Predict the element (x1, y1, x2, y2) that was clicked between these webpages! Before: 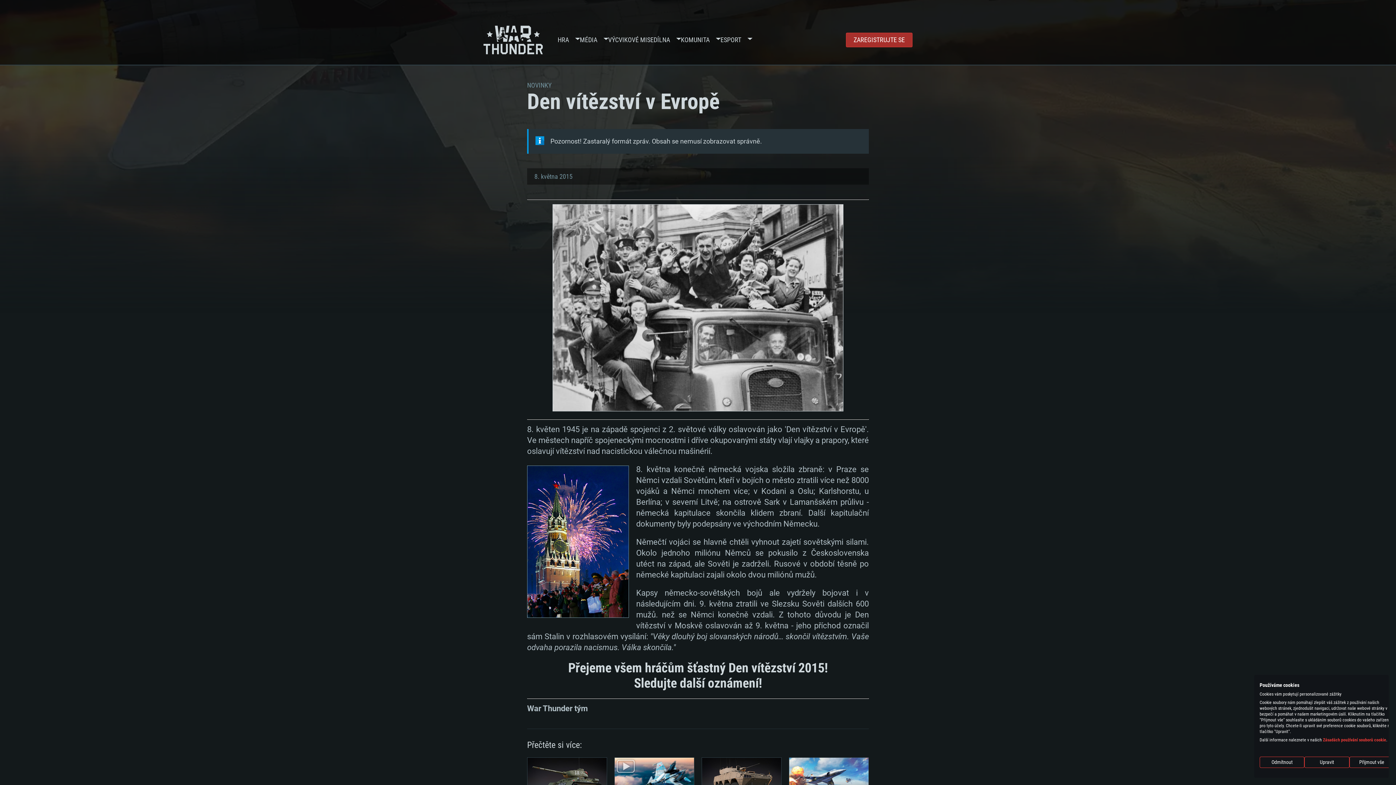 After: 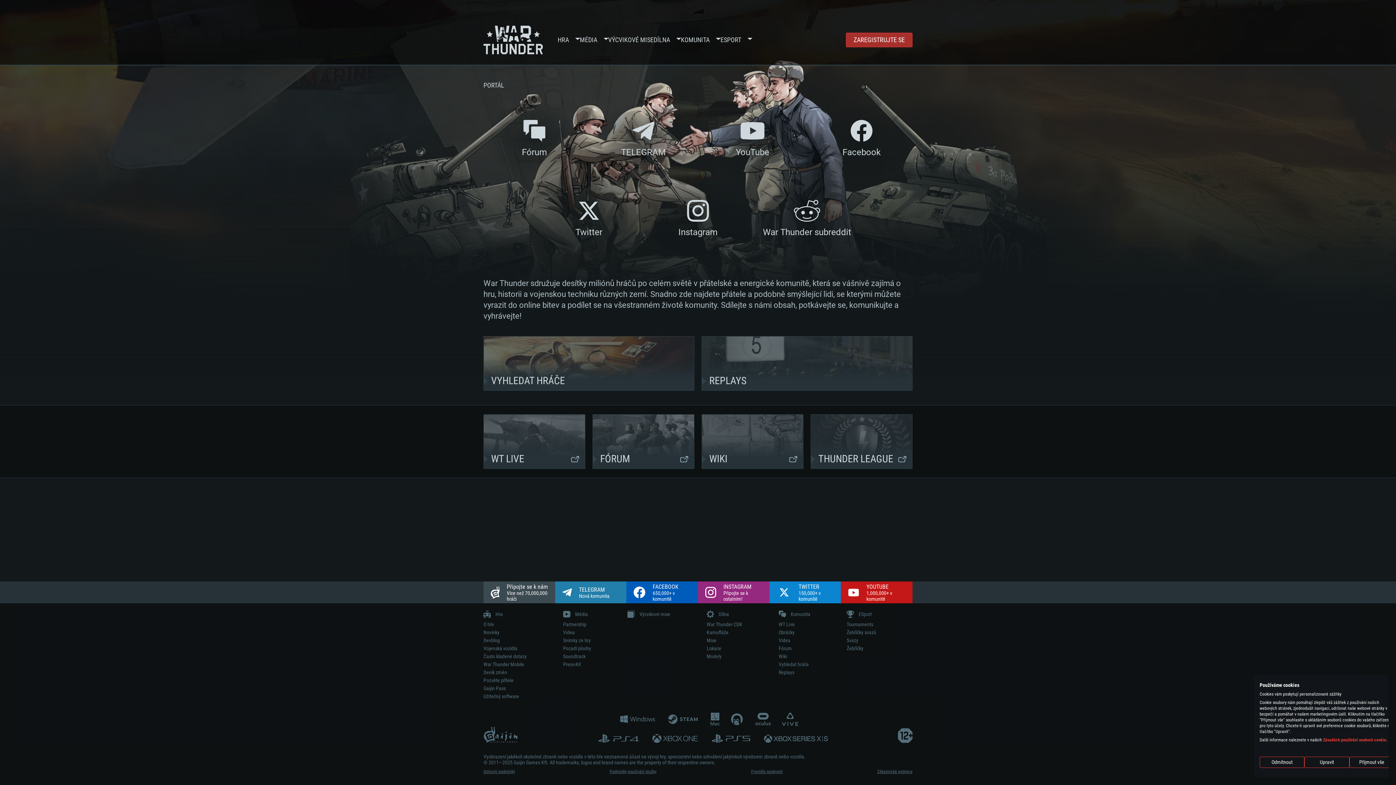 Action: label: KOMUNITA bbox: (681, 14, 709, 65)